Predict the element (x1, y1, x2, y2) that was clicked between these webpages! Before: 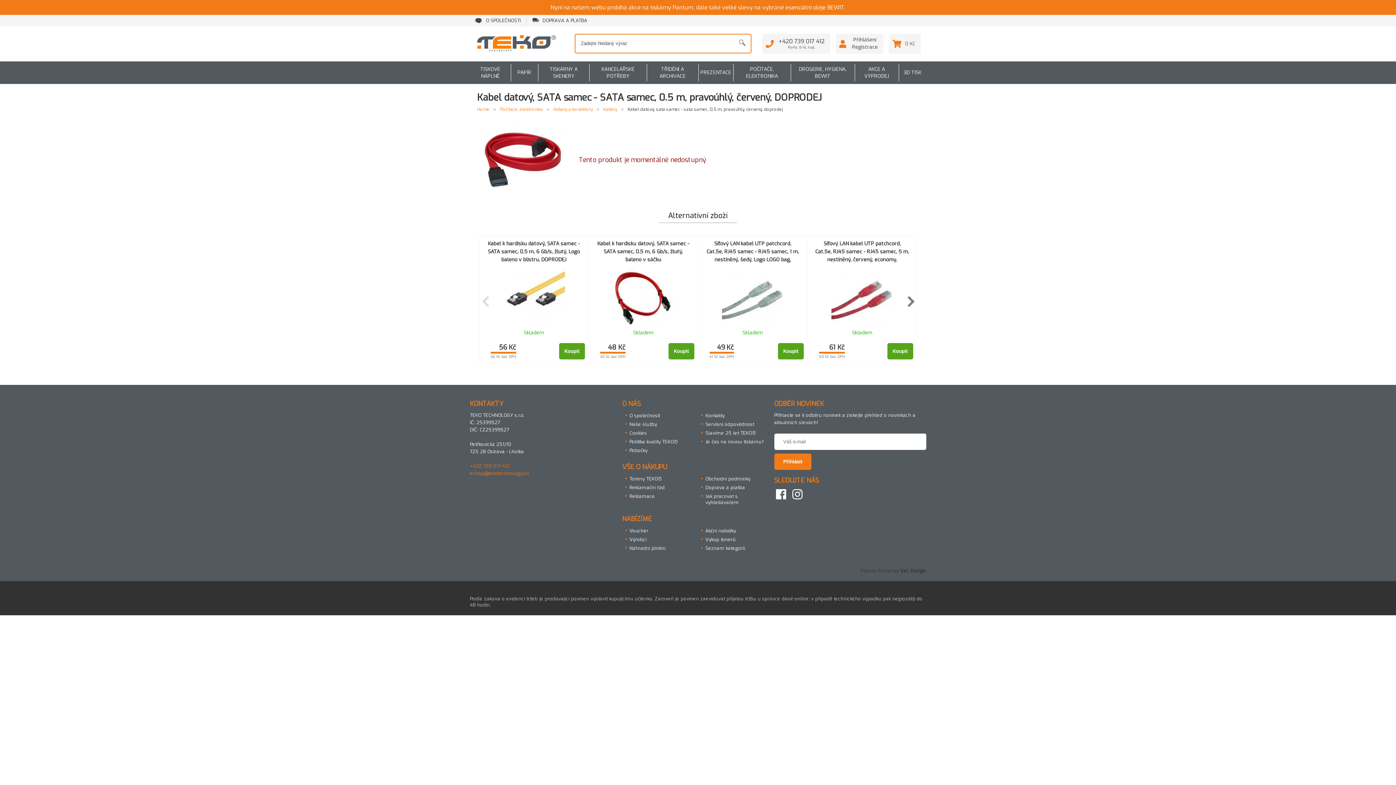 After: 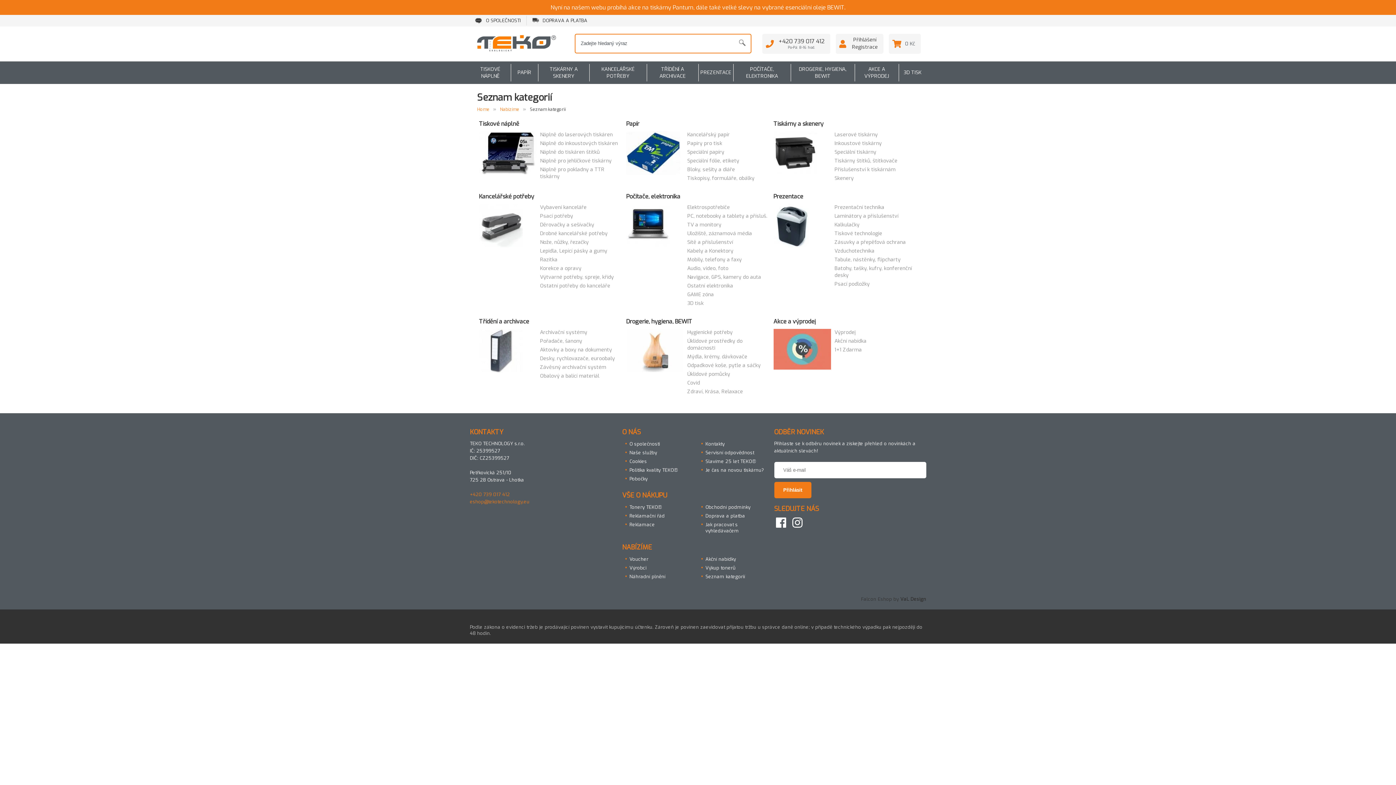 Action: label: Seznam kategorií bbox: (705, 545, 745, 551)